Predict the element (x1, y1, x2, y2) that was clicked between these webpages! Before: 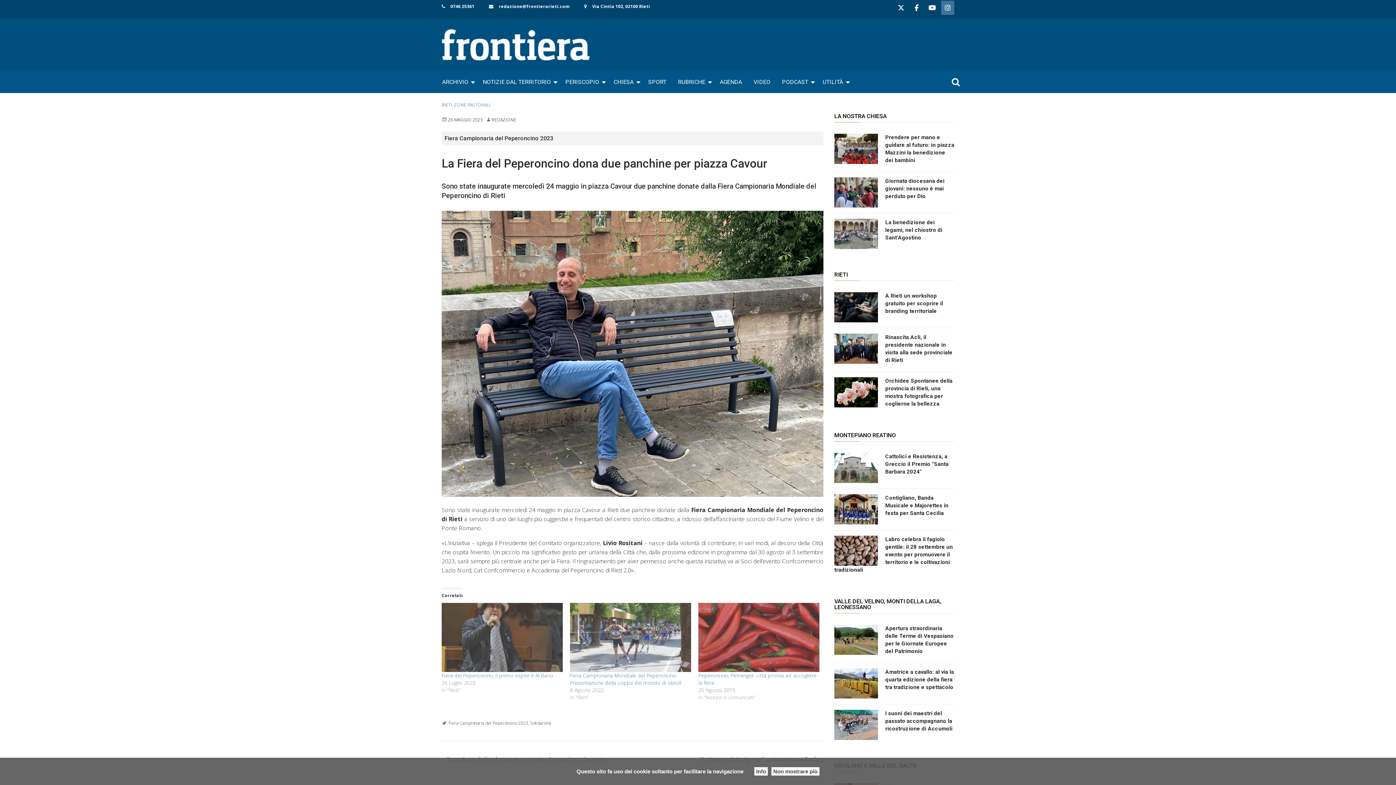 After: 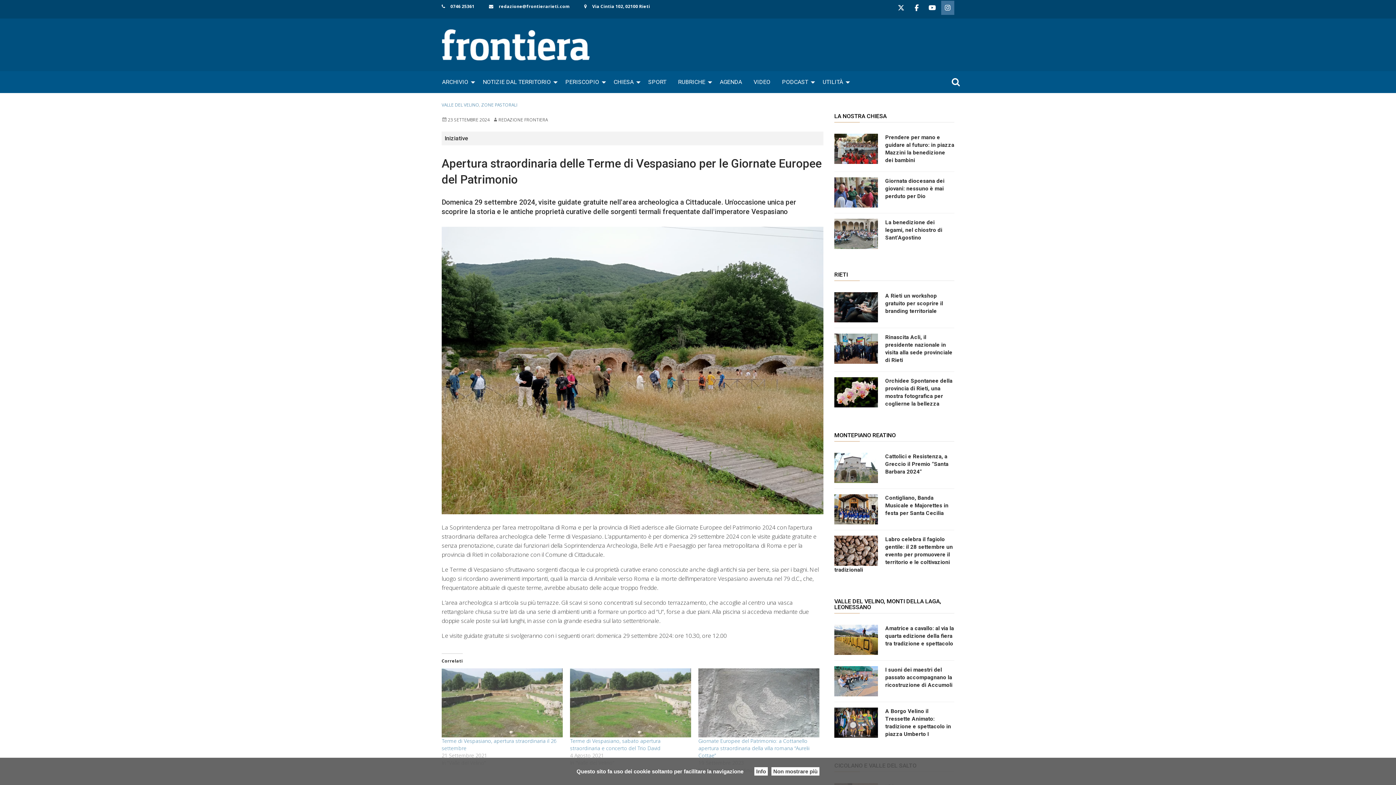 Action: bbox: (834, 635, 885, 643)